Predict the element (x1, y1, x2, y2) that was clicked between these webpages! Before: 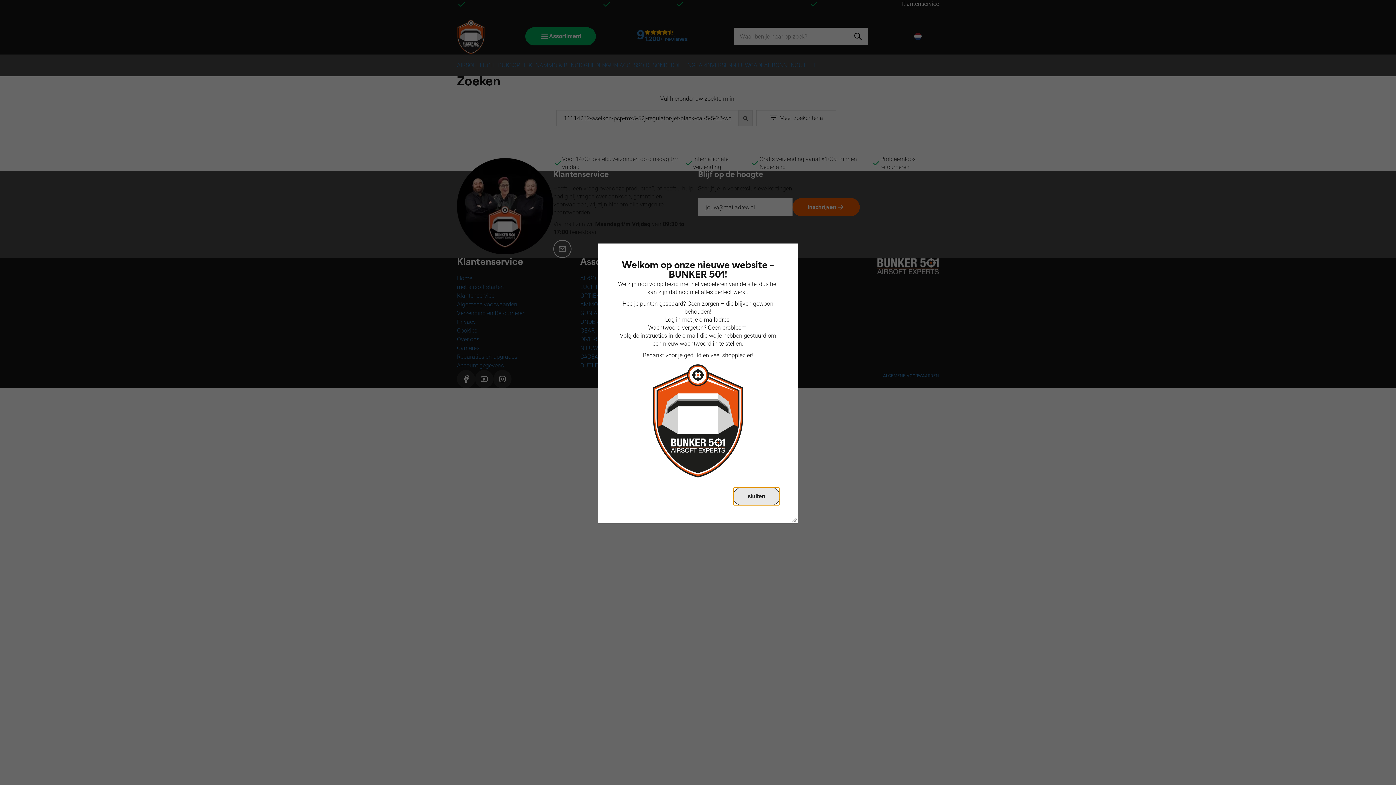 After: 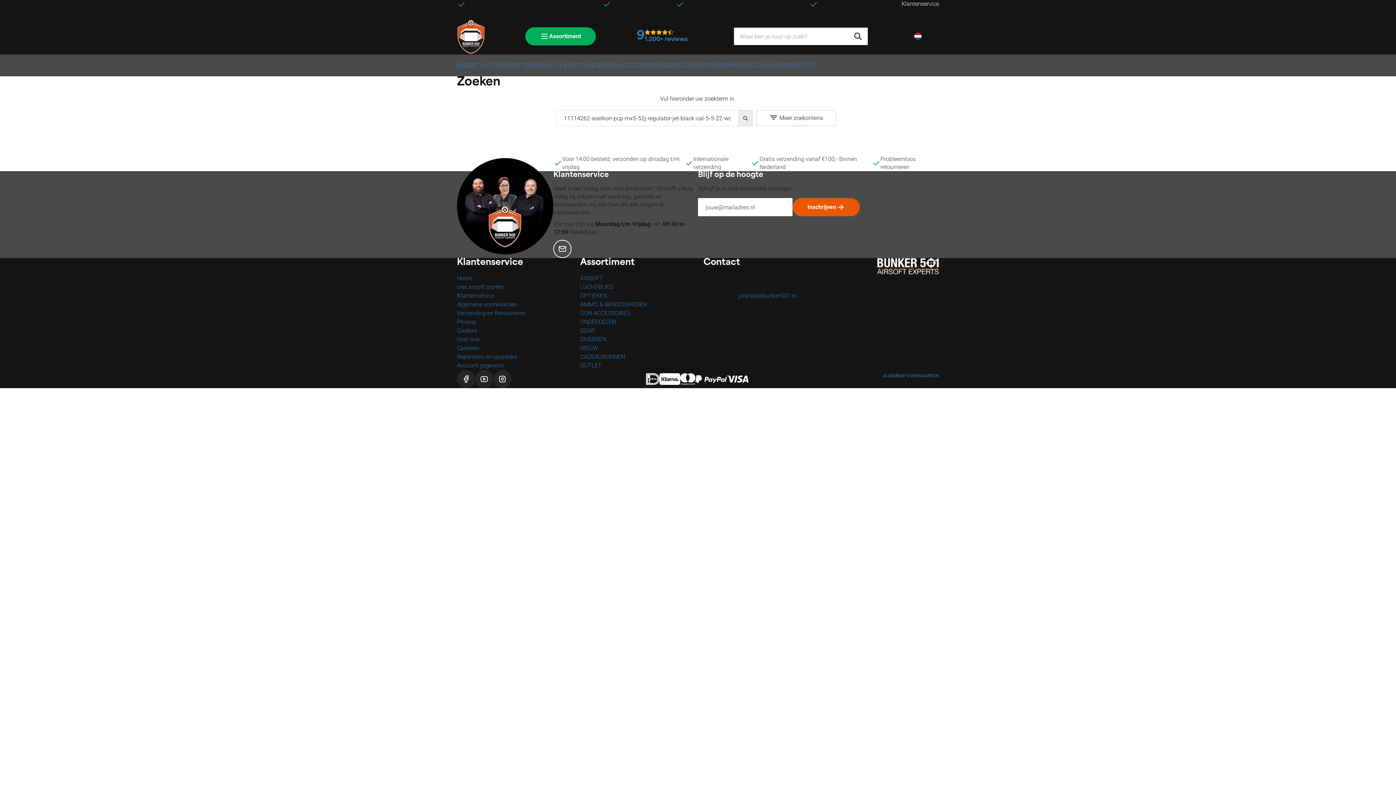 Action: bbox: (733, 487, 780, 505) label: sluiten